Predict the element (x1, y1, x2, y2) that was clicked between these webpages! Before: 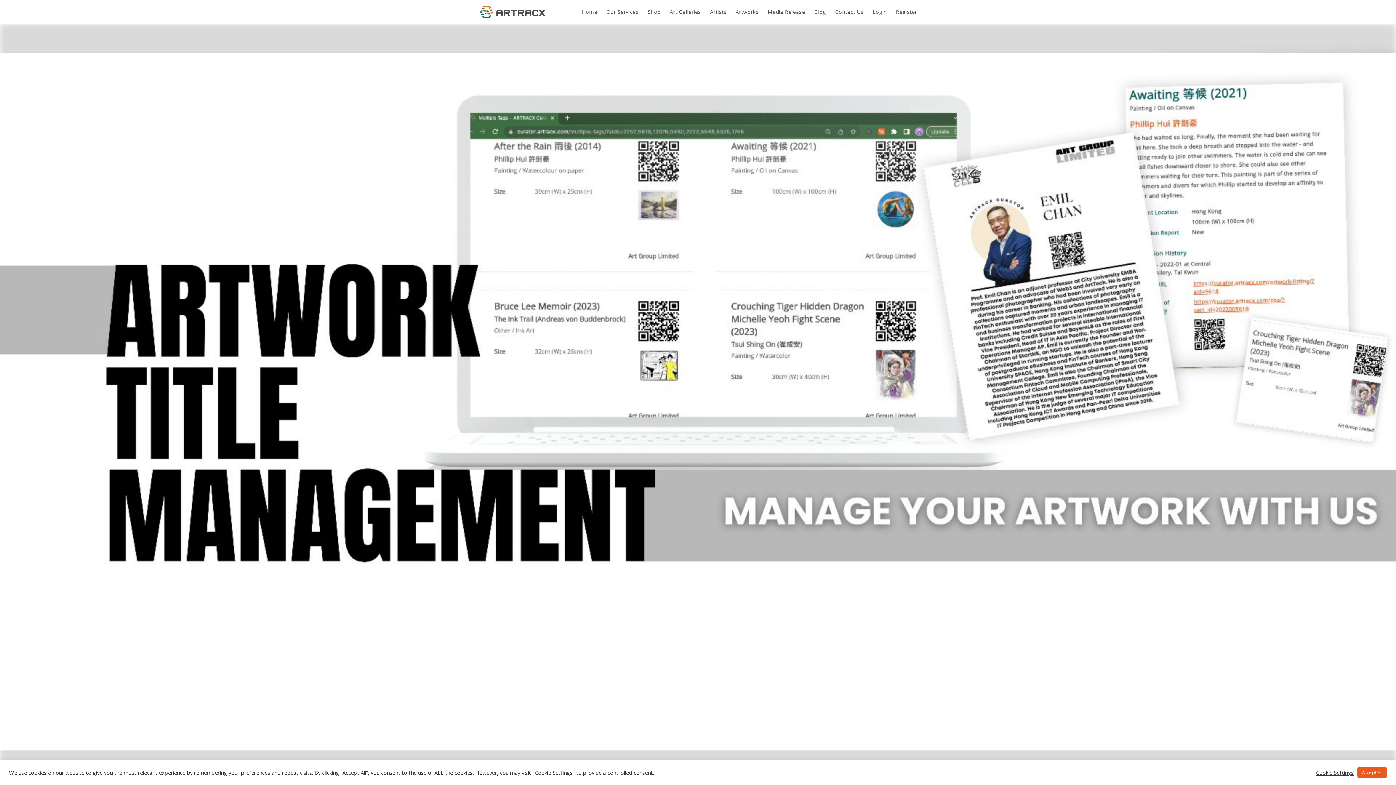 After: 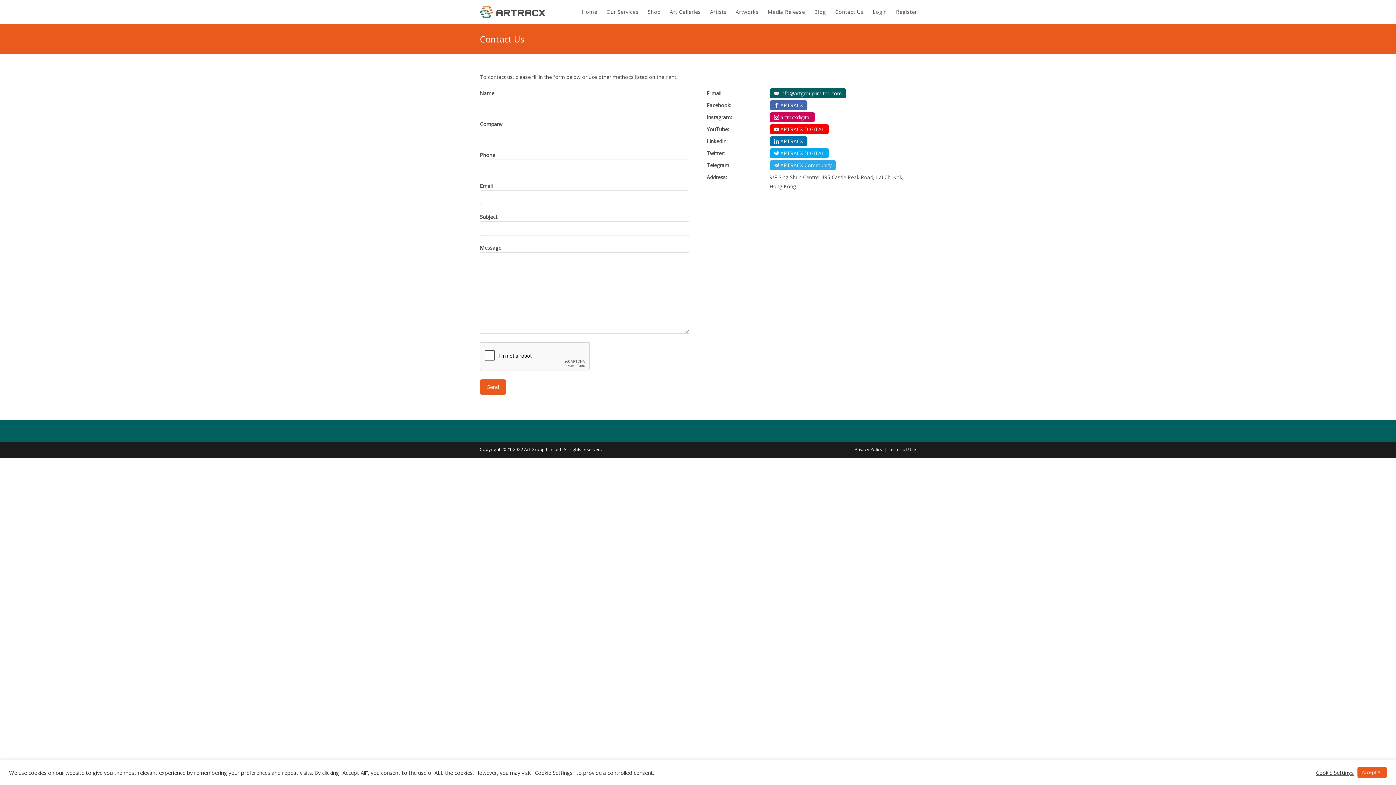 Action: label: Contact Us bbox: (830, 0, 868, 23)